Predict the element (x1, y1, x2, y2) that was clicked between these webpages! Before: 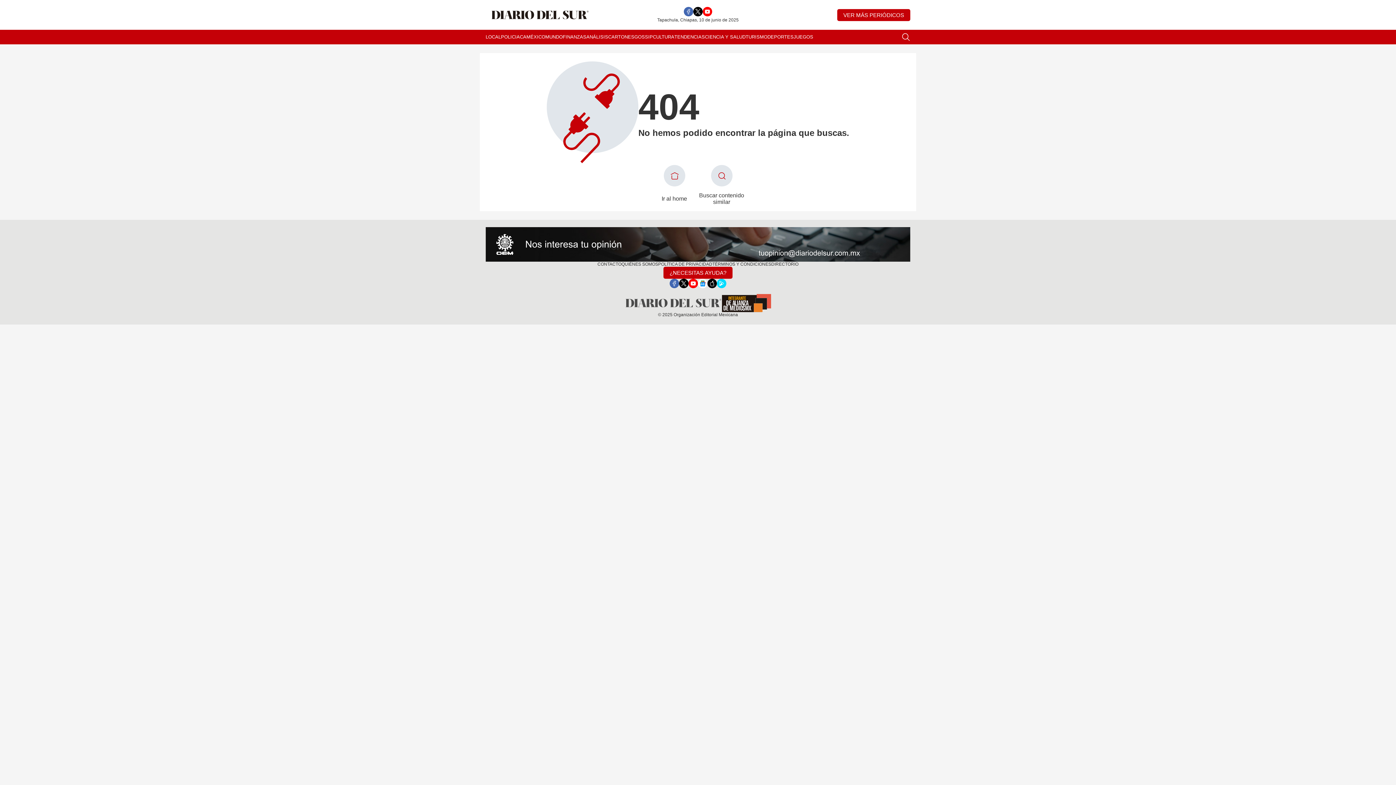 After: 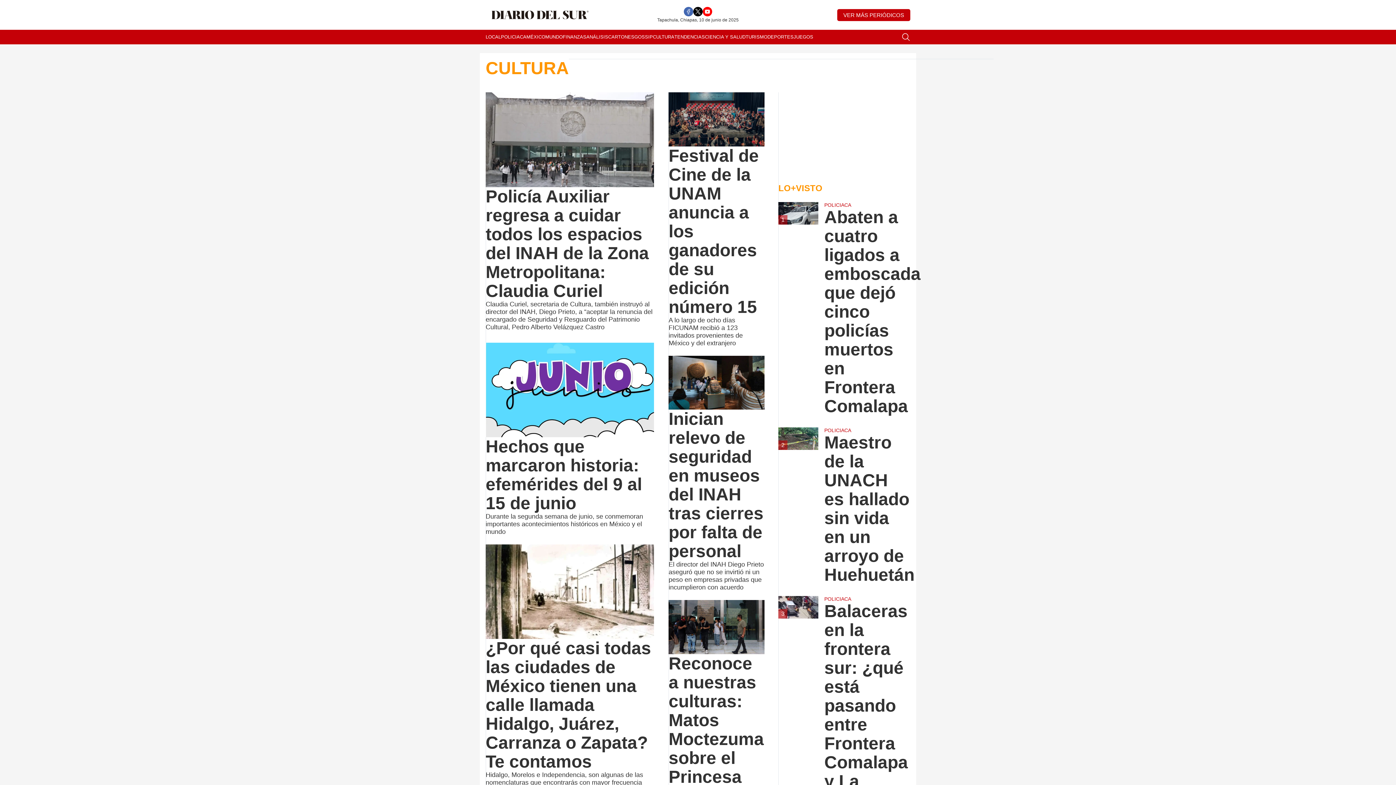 Action: label: CULTURA bbox: (653, 29, 674, 44)